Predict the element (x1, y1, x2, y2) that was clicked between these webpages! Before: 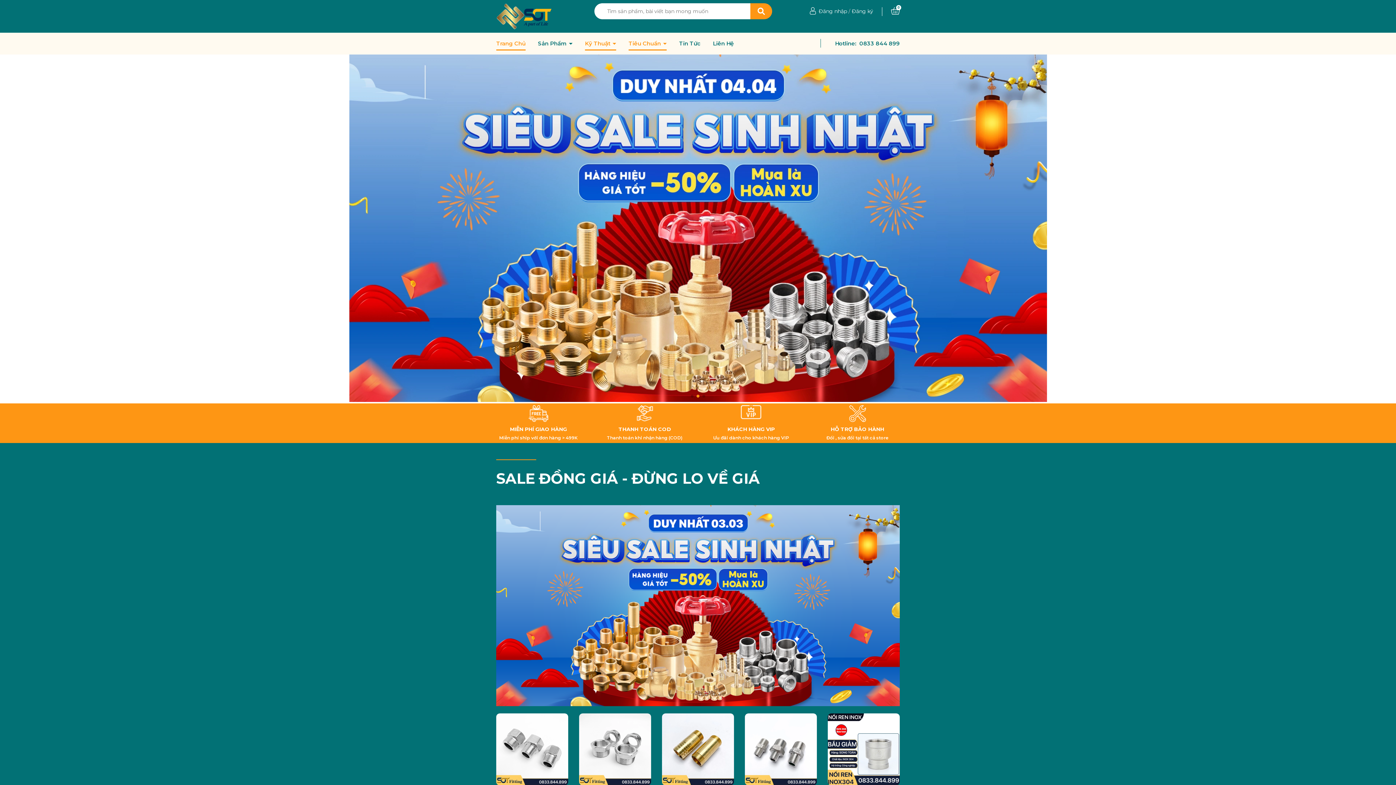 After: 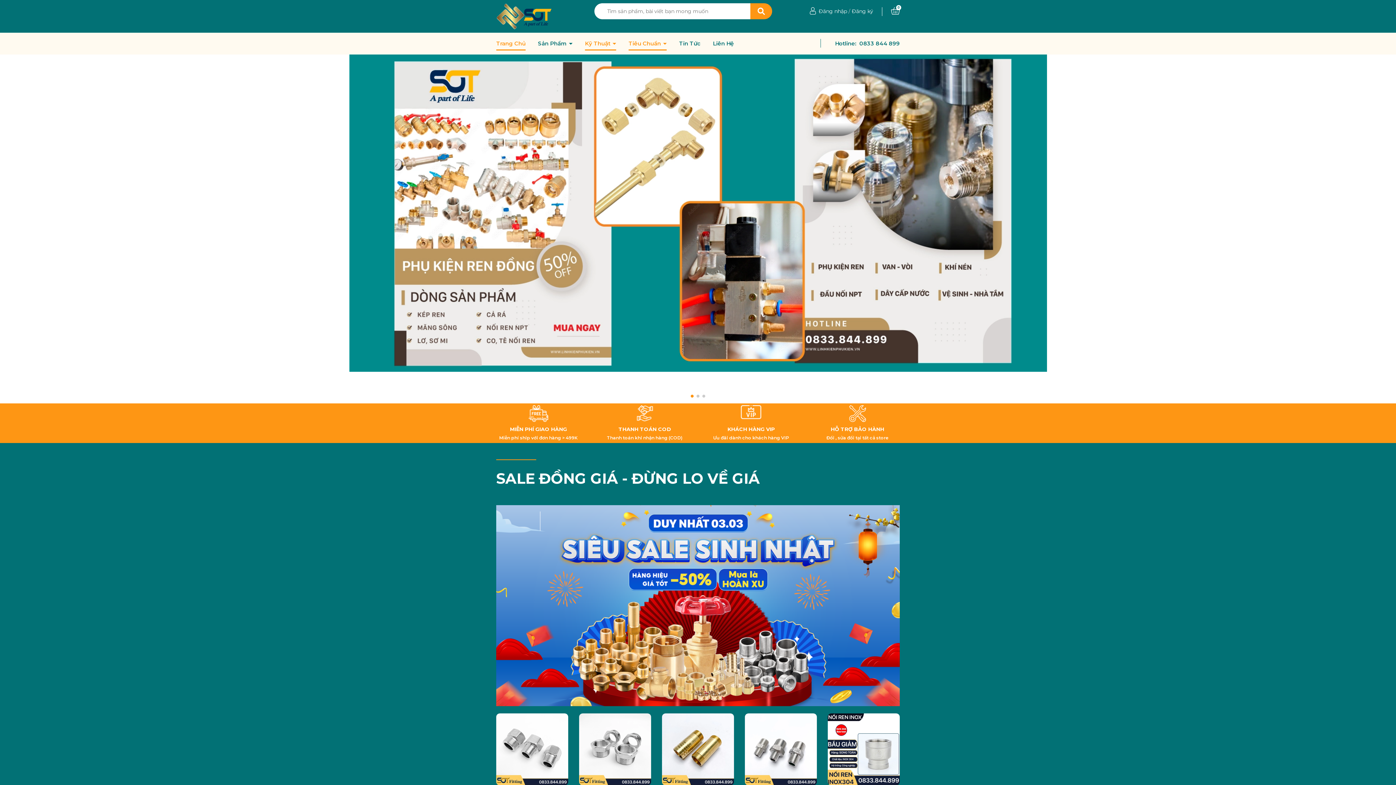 Action: bbox: (496, 40, 525, 46) label: Trang Chủ